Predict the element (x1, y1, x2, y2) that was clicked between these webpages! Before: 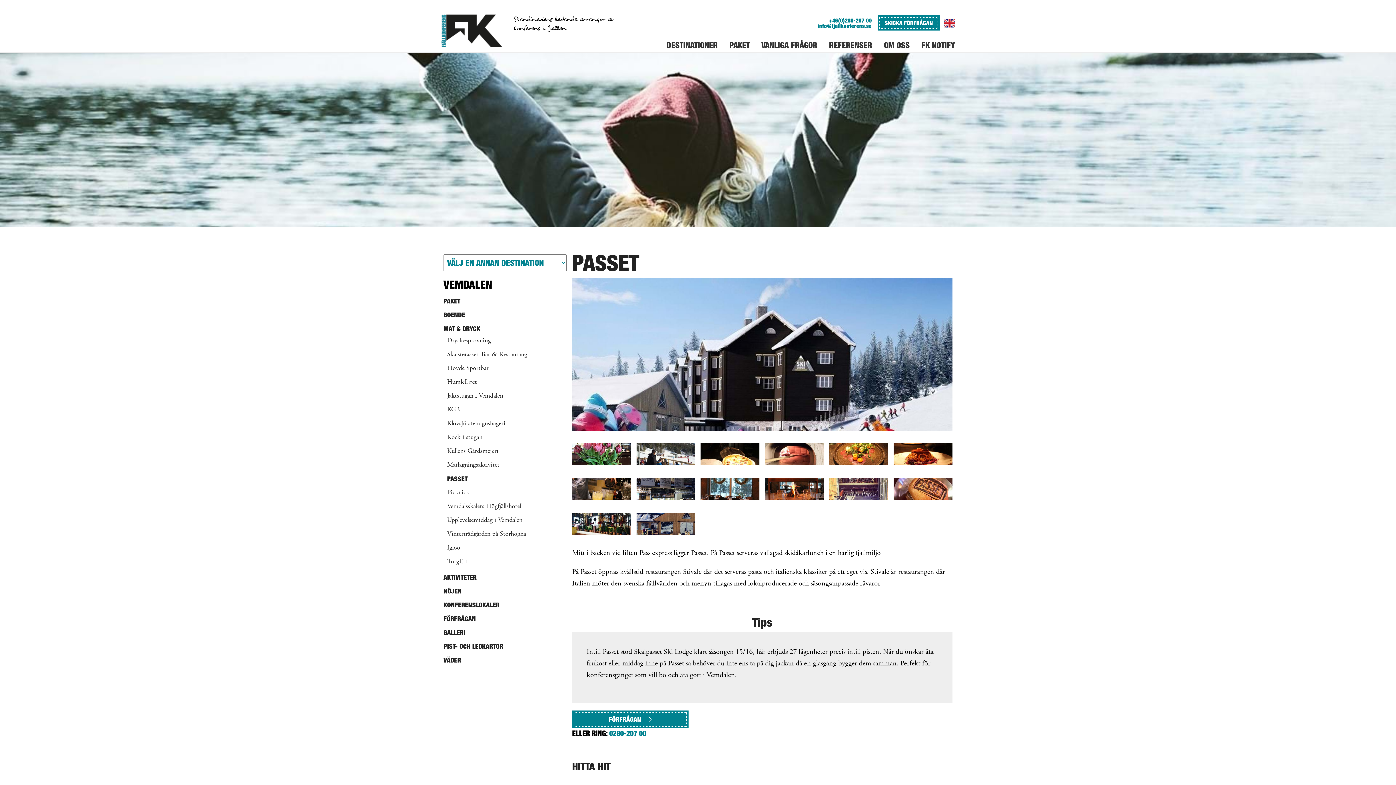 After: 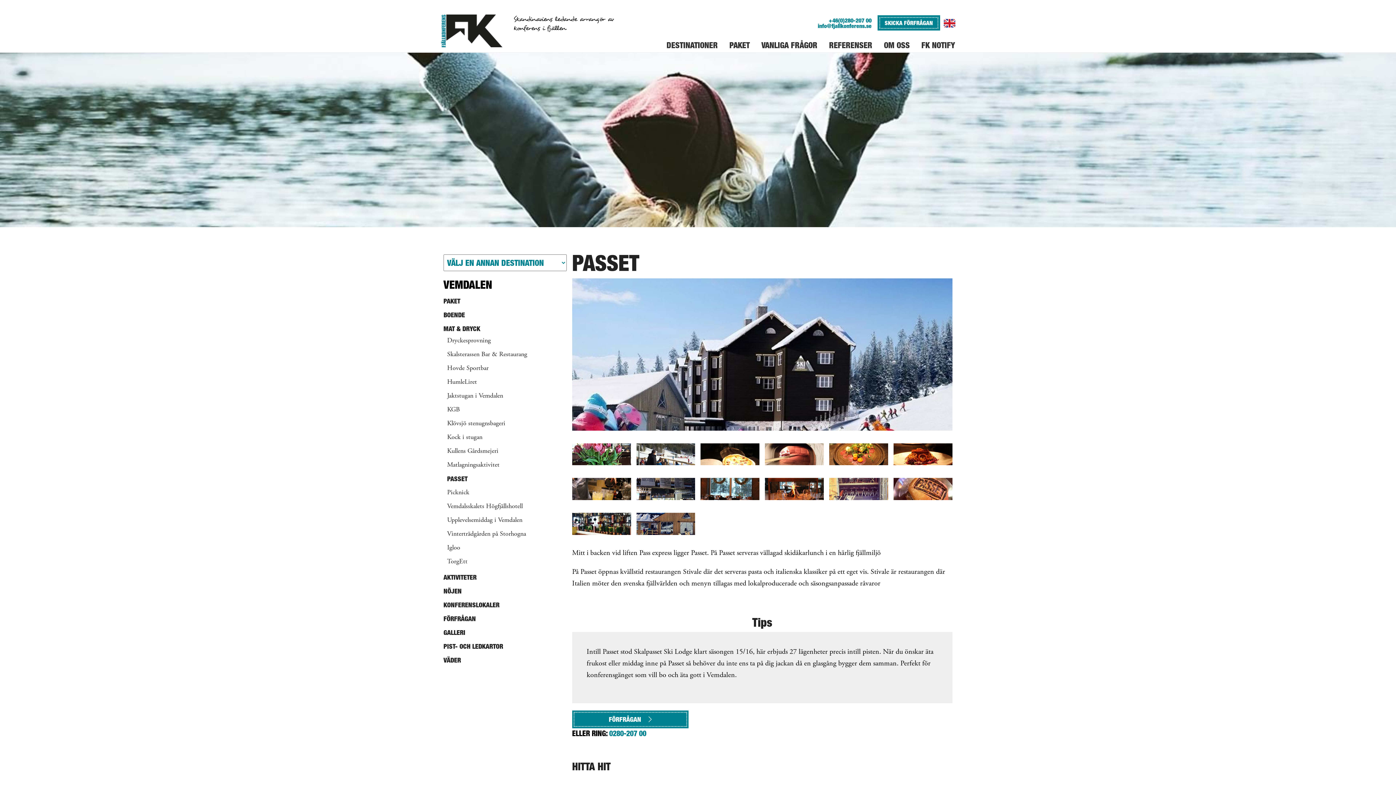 Action: bbox: (447, 474, 566, 484) label: PASSET